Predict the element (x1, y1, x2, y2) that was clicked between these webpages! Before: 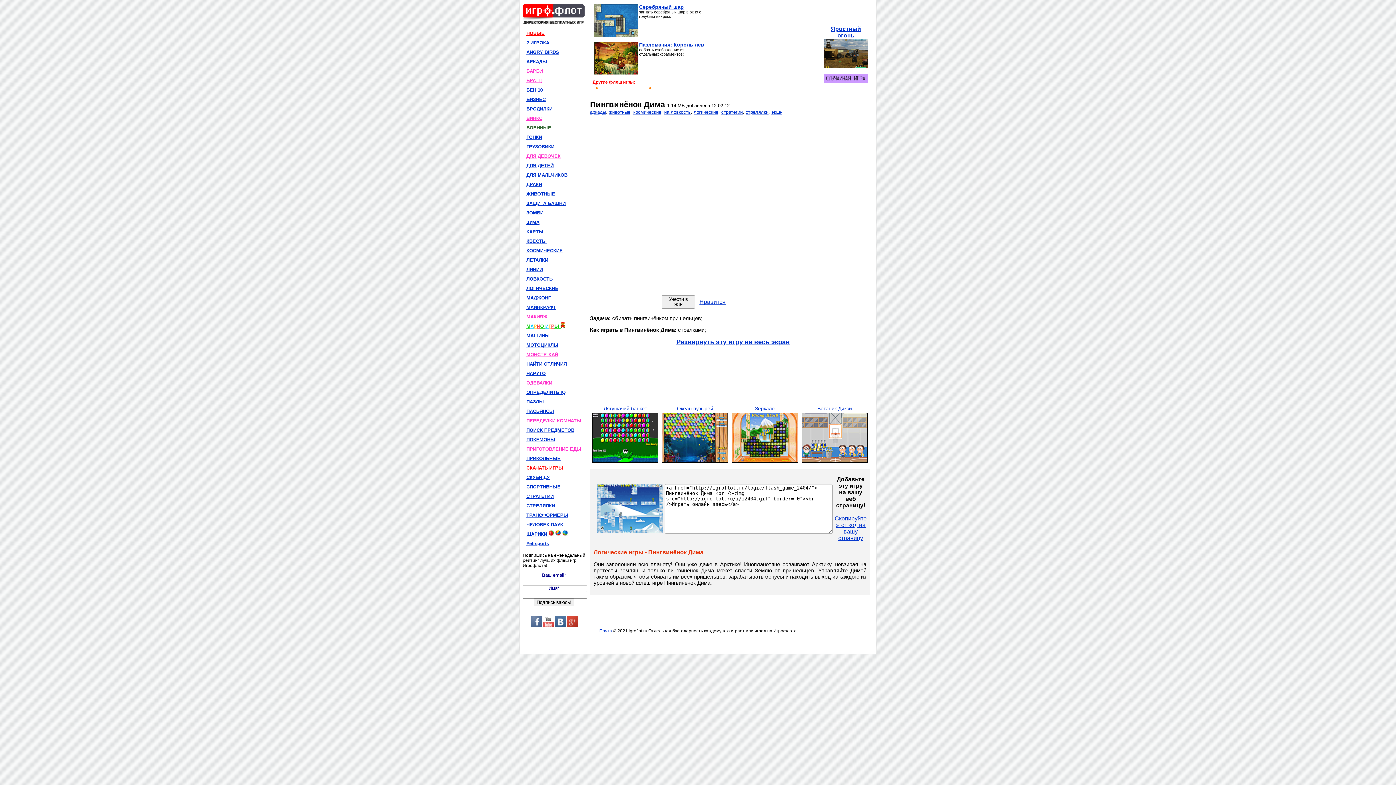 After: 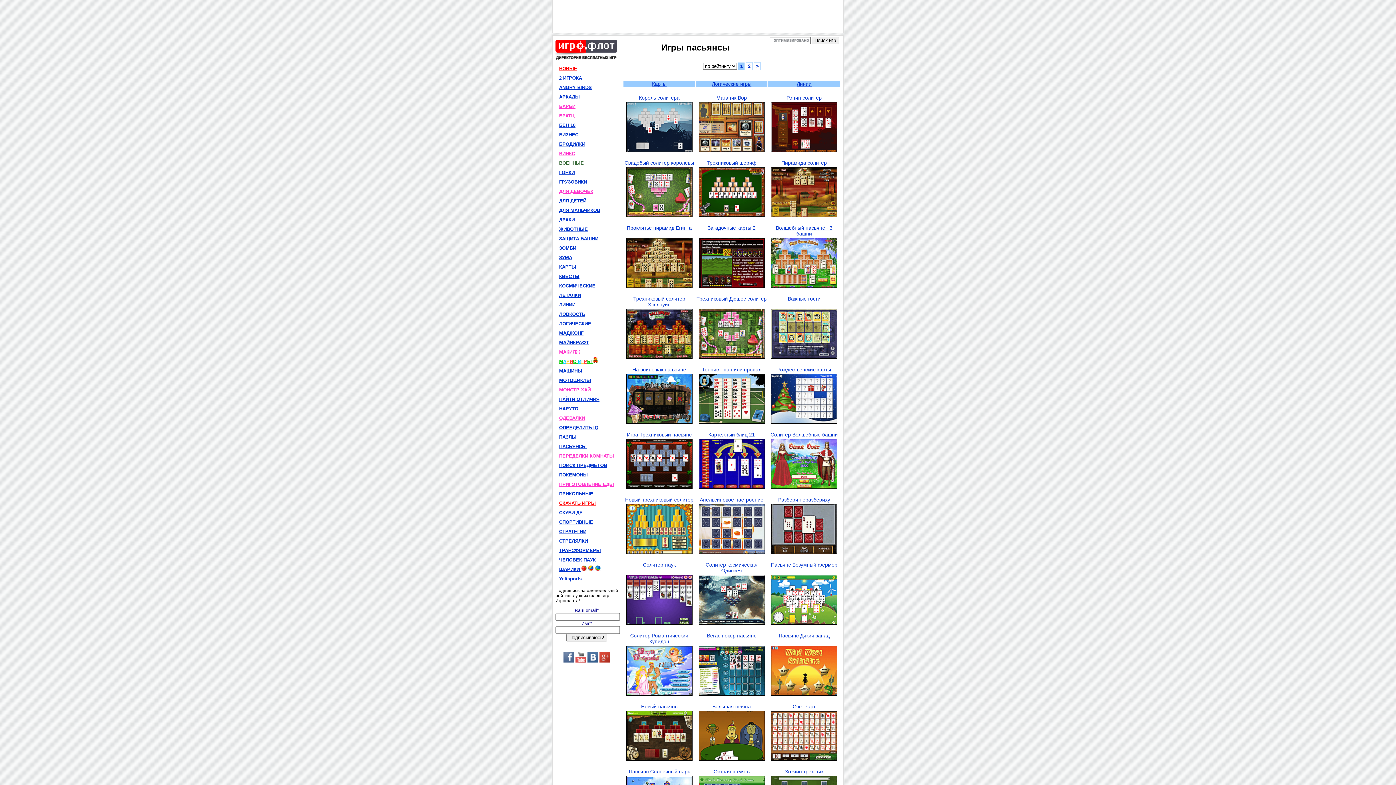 Action: bbox: (526, 406, 585, 416) label: ПАСЬЯНСЫ